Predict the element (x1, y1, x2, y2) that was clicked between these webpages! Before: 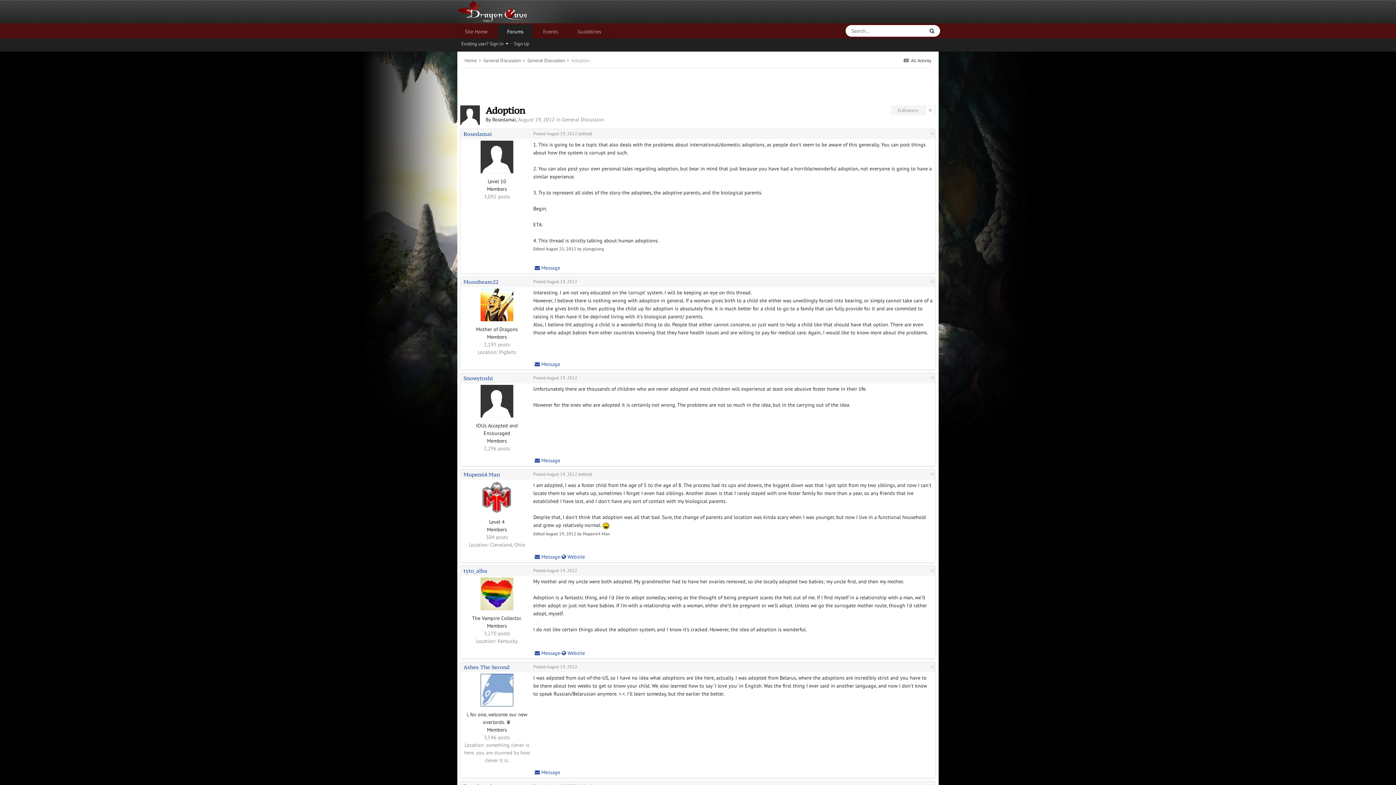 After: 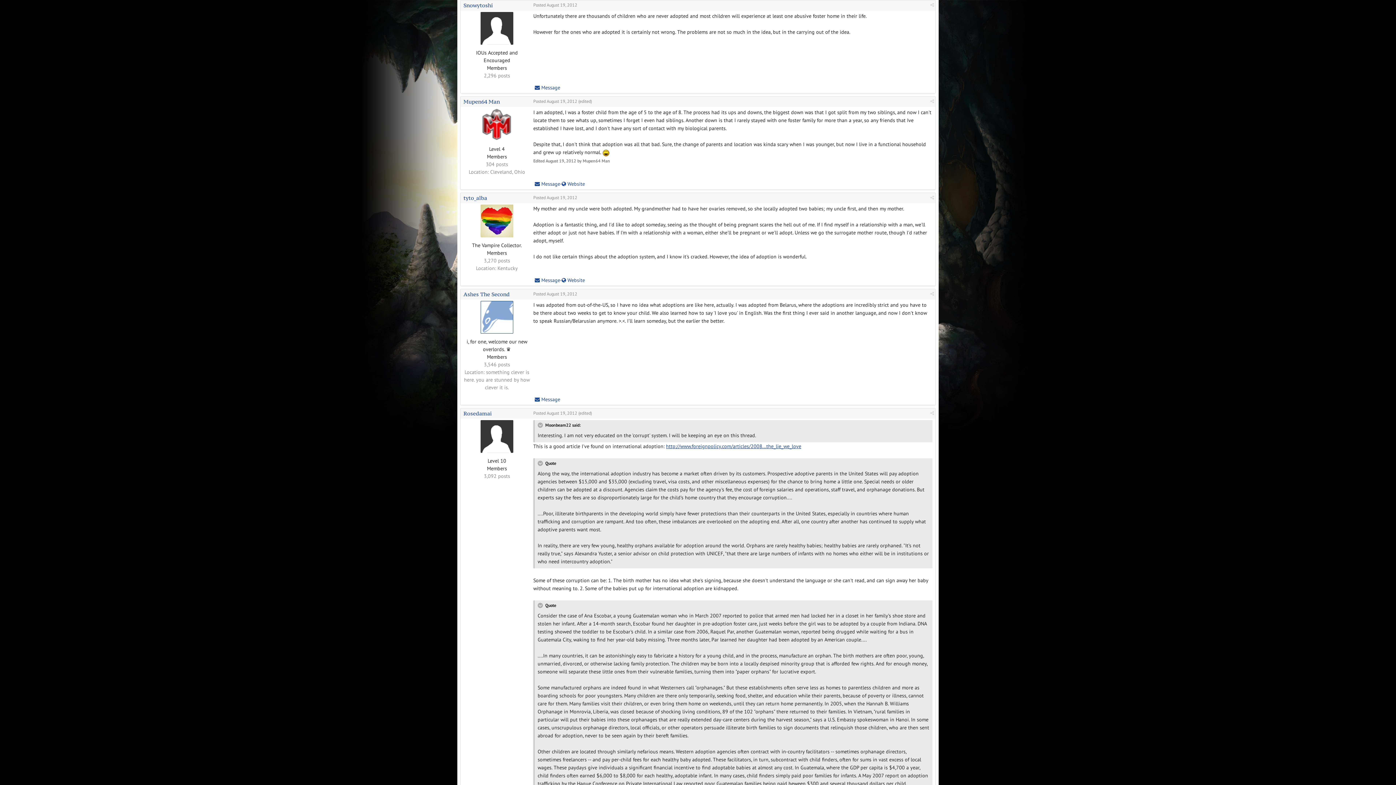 Action: label: Posted August 19, 2012 bbox: (533, 375, 577, 380)